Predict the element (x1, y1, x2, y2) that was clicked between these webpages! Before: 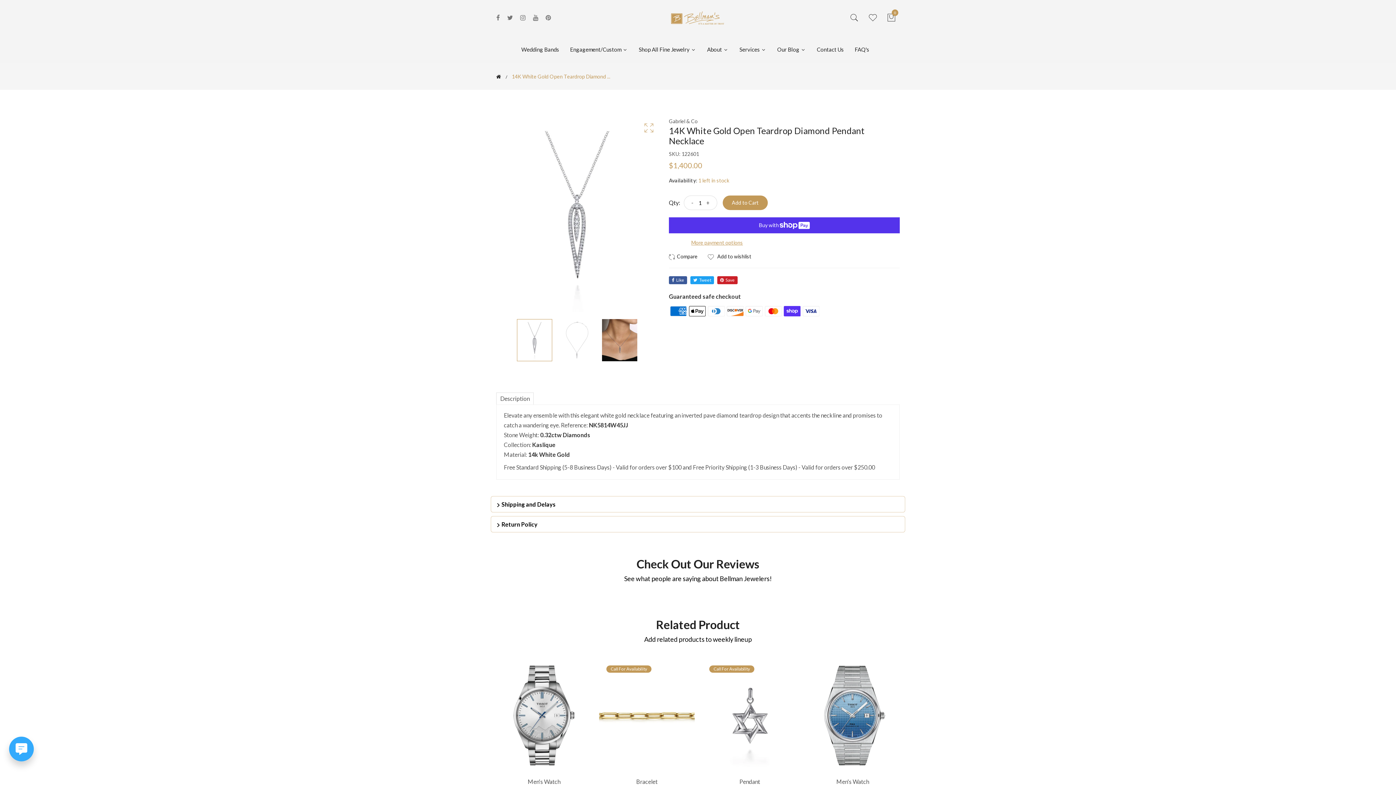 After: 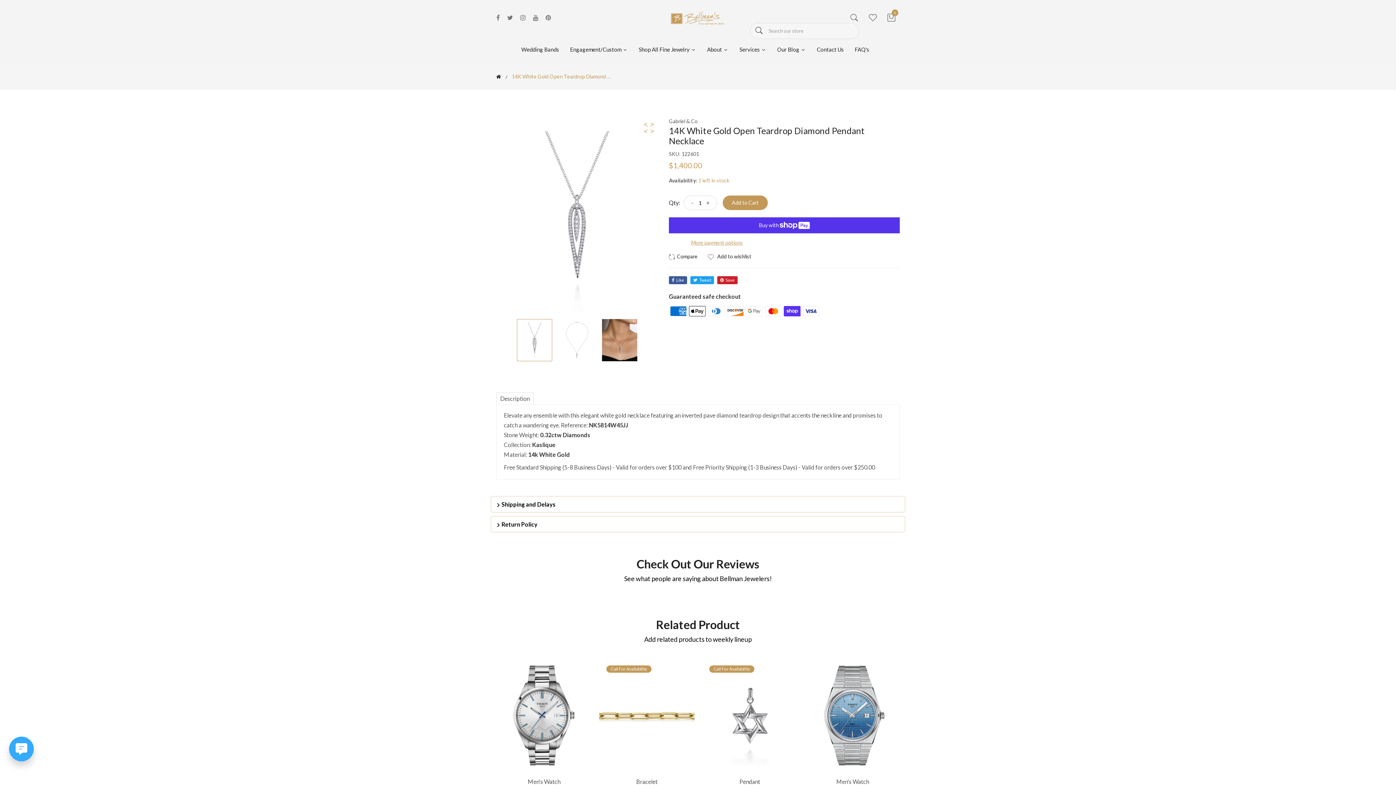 Action: bbox: (849, 13, 859, 22)